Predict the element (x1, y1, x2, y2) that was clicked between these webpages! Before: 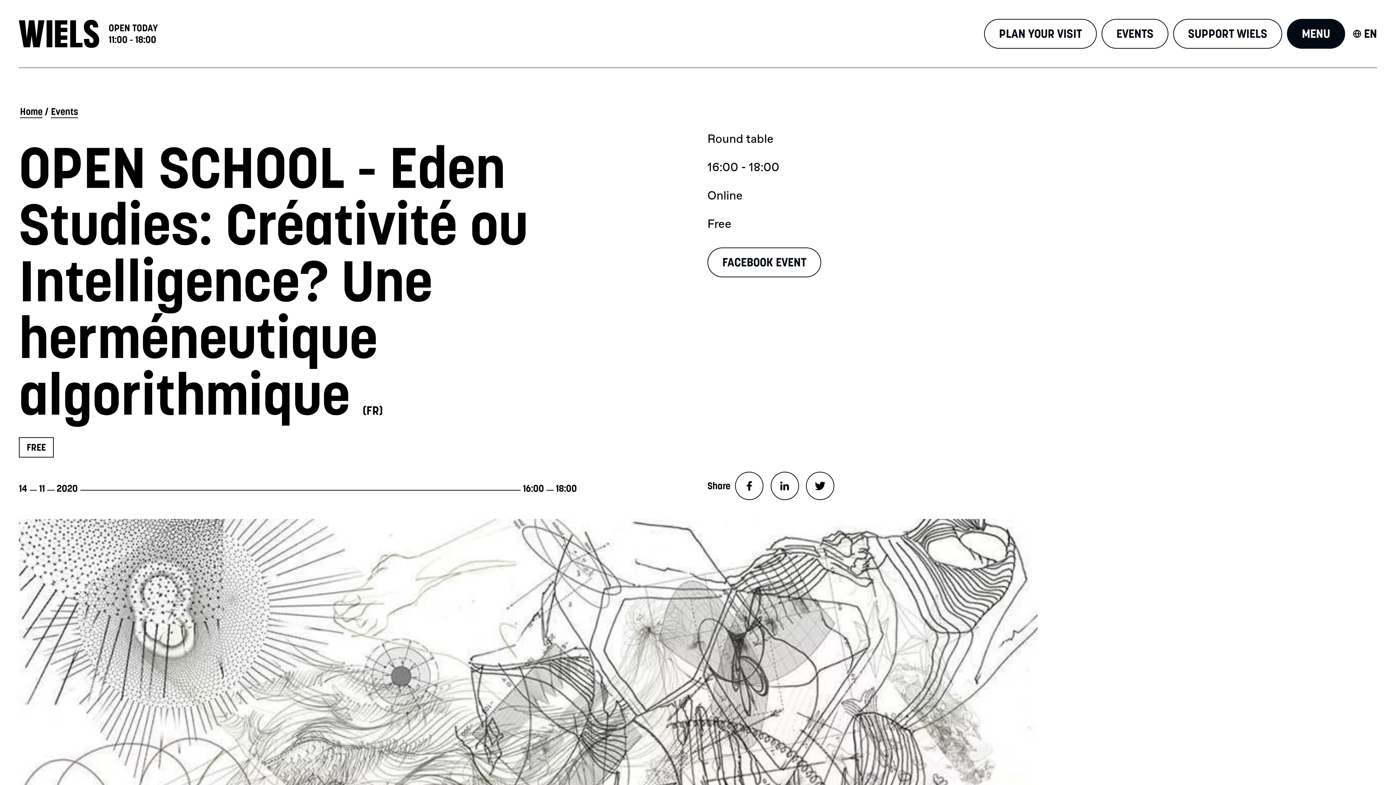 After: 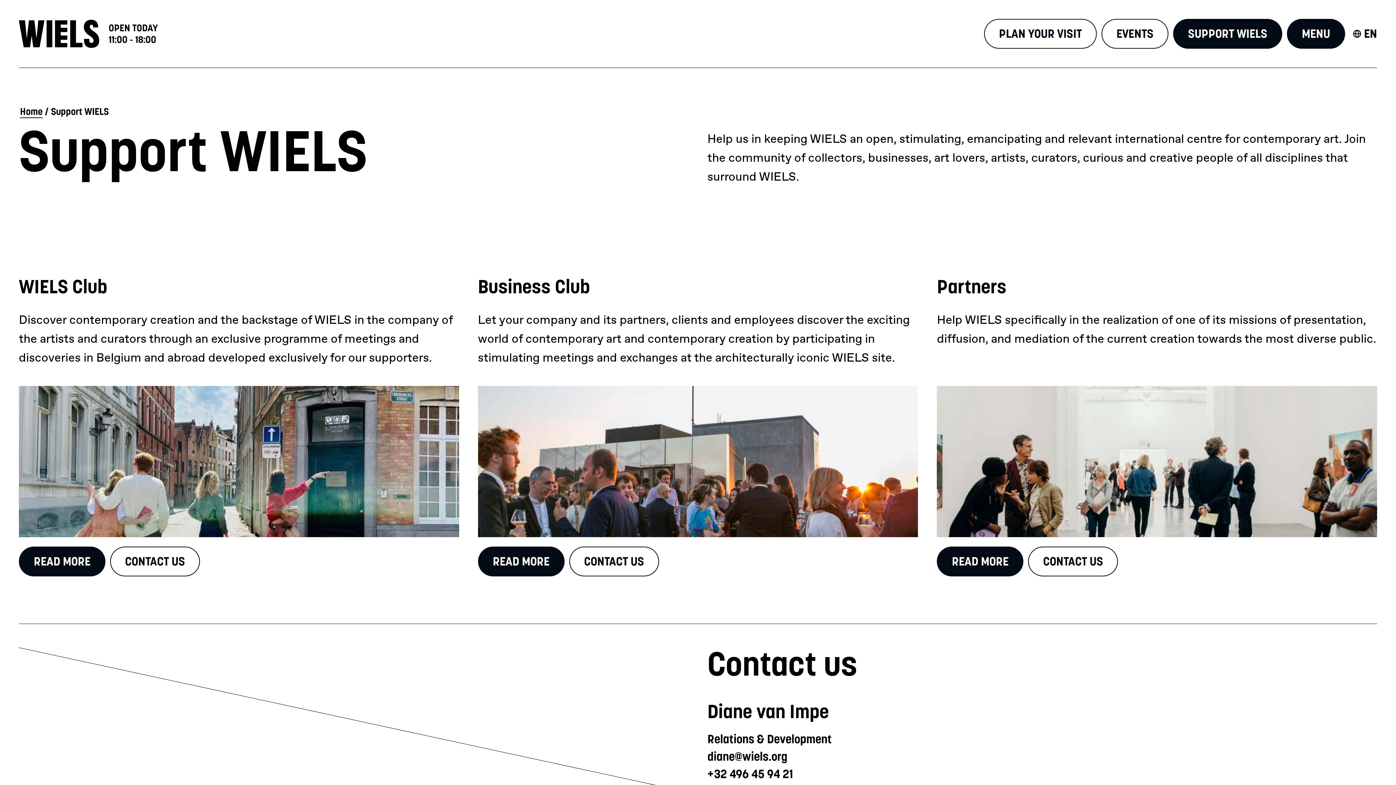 Action: label: SUPPORT WIELS bbox: (1173, 18, 1282, 48)